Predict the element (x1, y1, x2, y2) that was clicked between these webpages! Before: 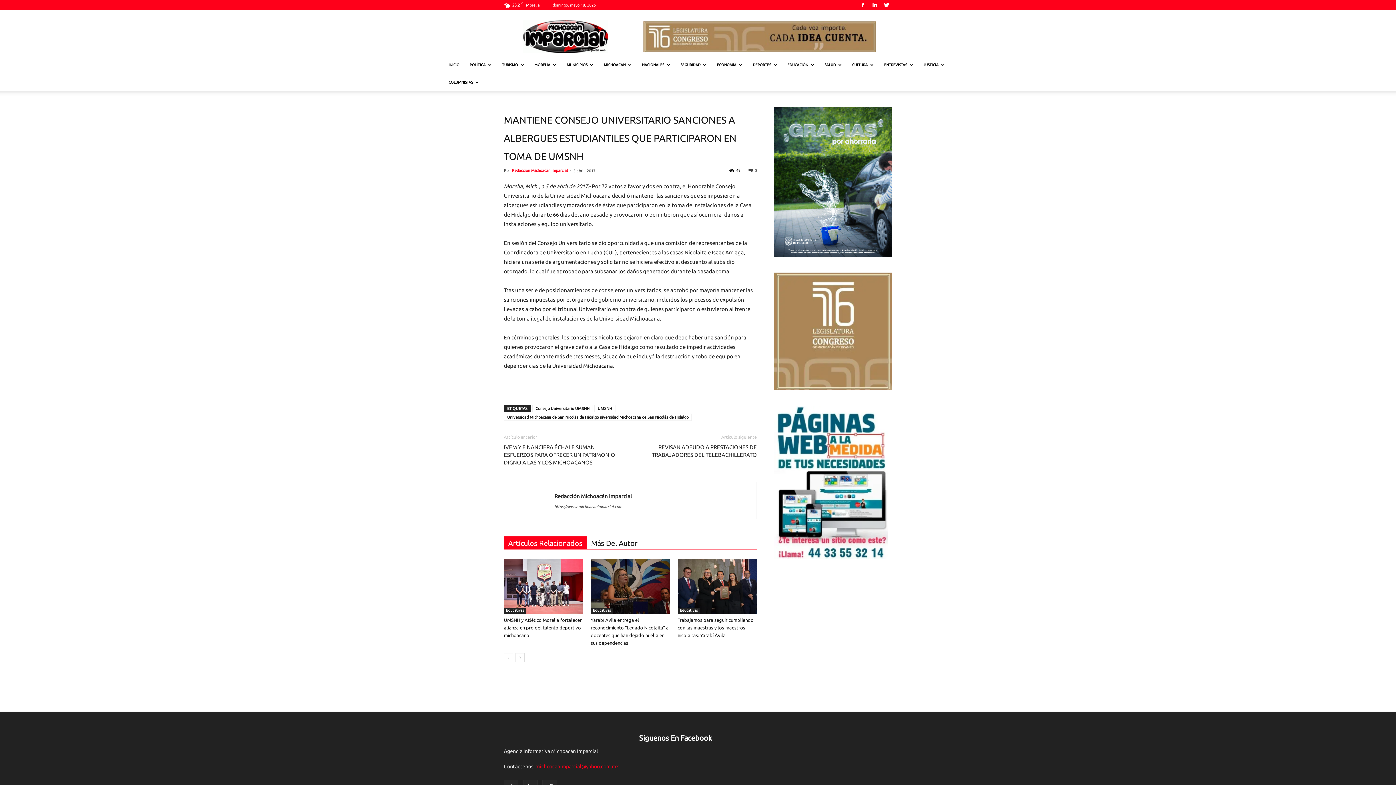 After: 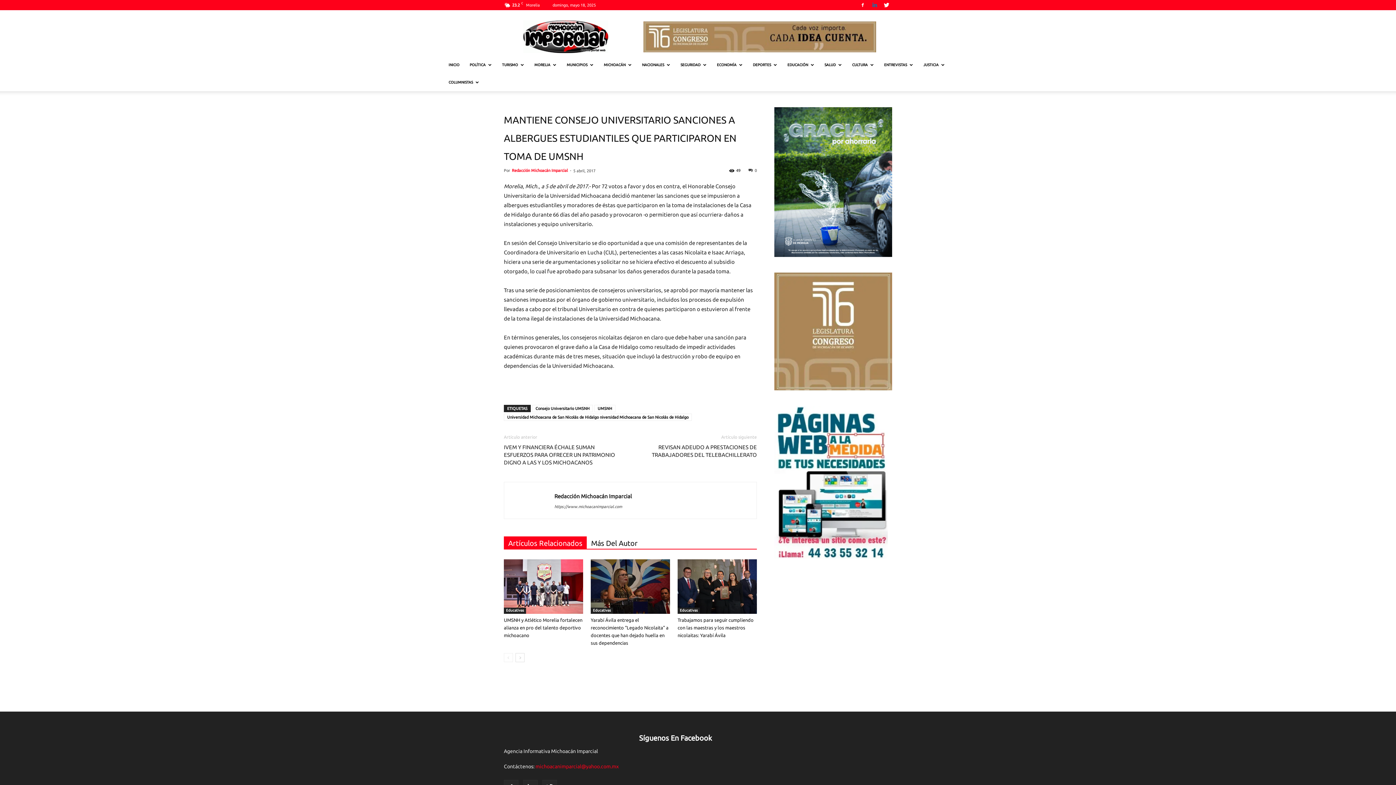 Action: bbox: (869, 0, 880, 10)